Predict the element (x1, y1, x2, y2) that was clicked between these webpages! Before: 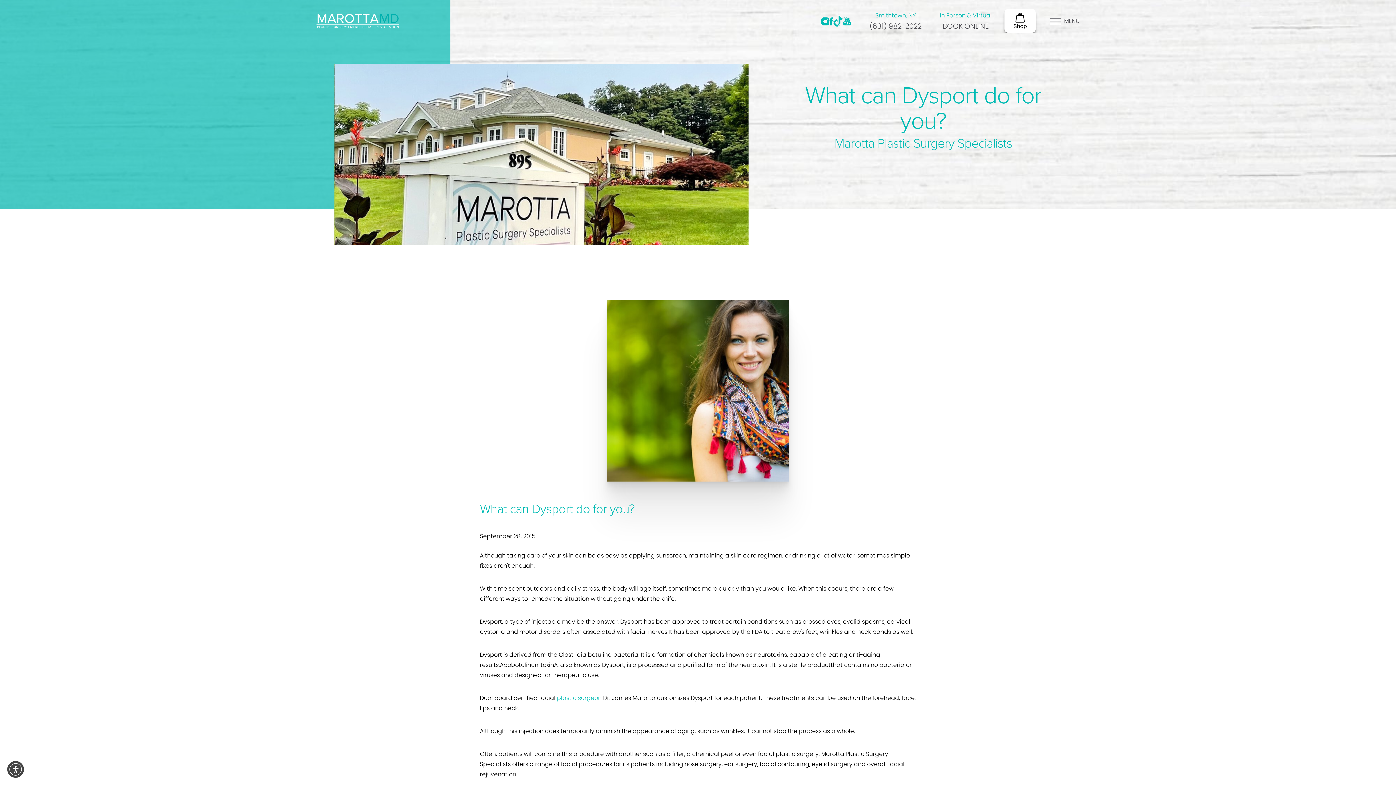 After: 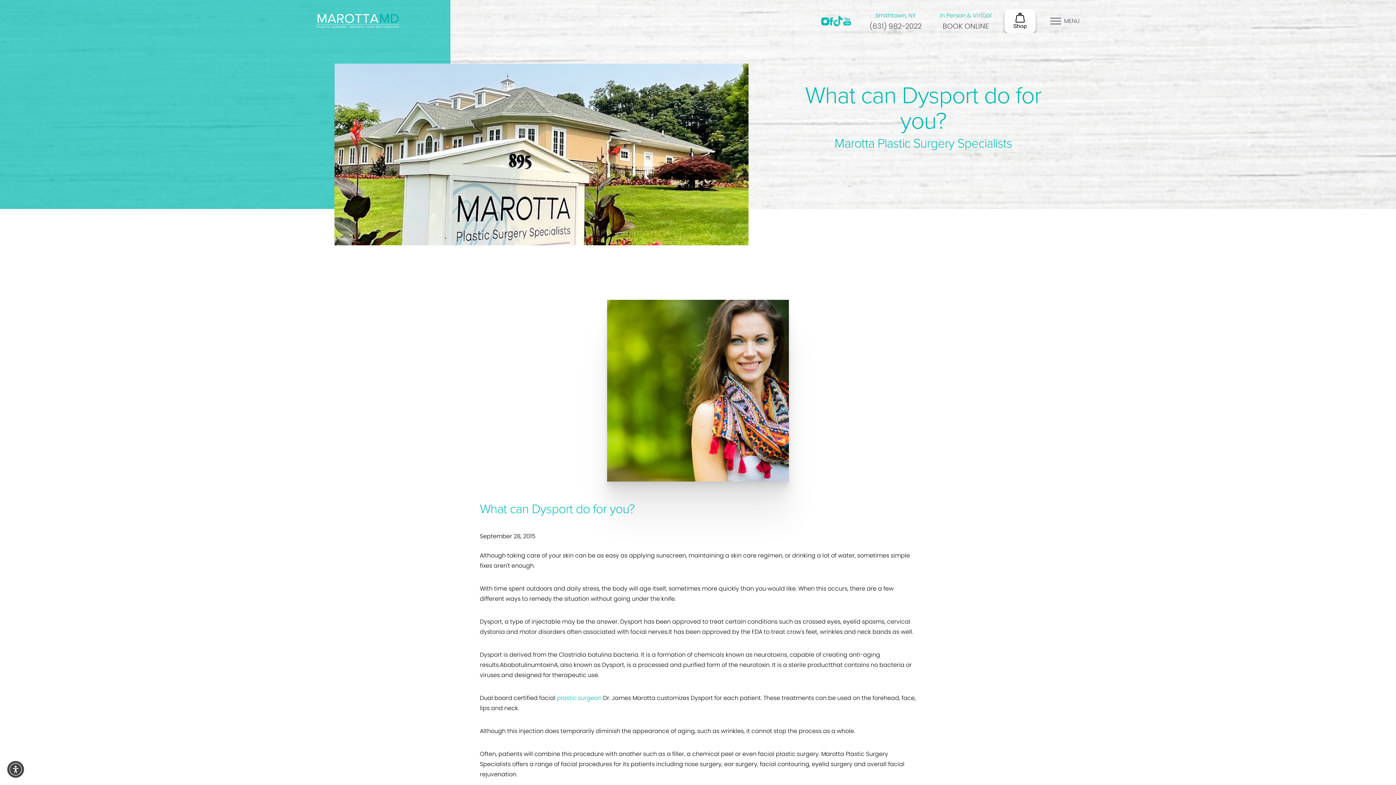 Action: bbox: (821, 16, 829, 26) label: Marotta Plastic Surgery Specialists Instagram profile (Opens a new tab)